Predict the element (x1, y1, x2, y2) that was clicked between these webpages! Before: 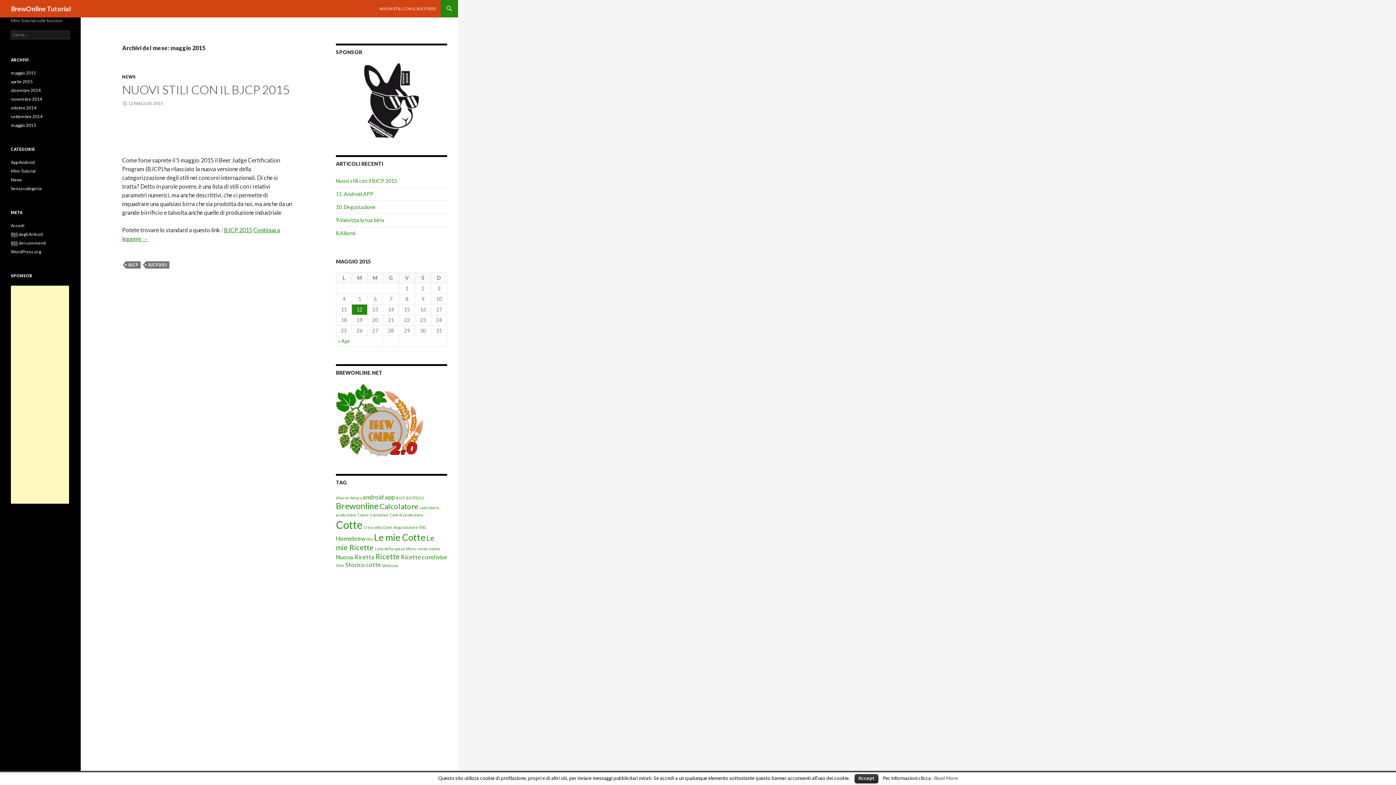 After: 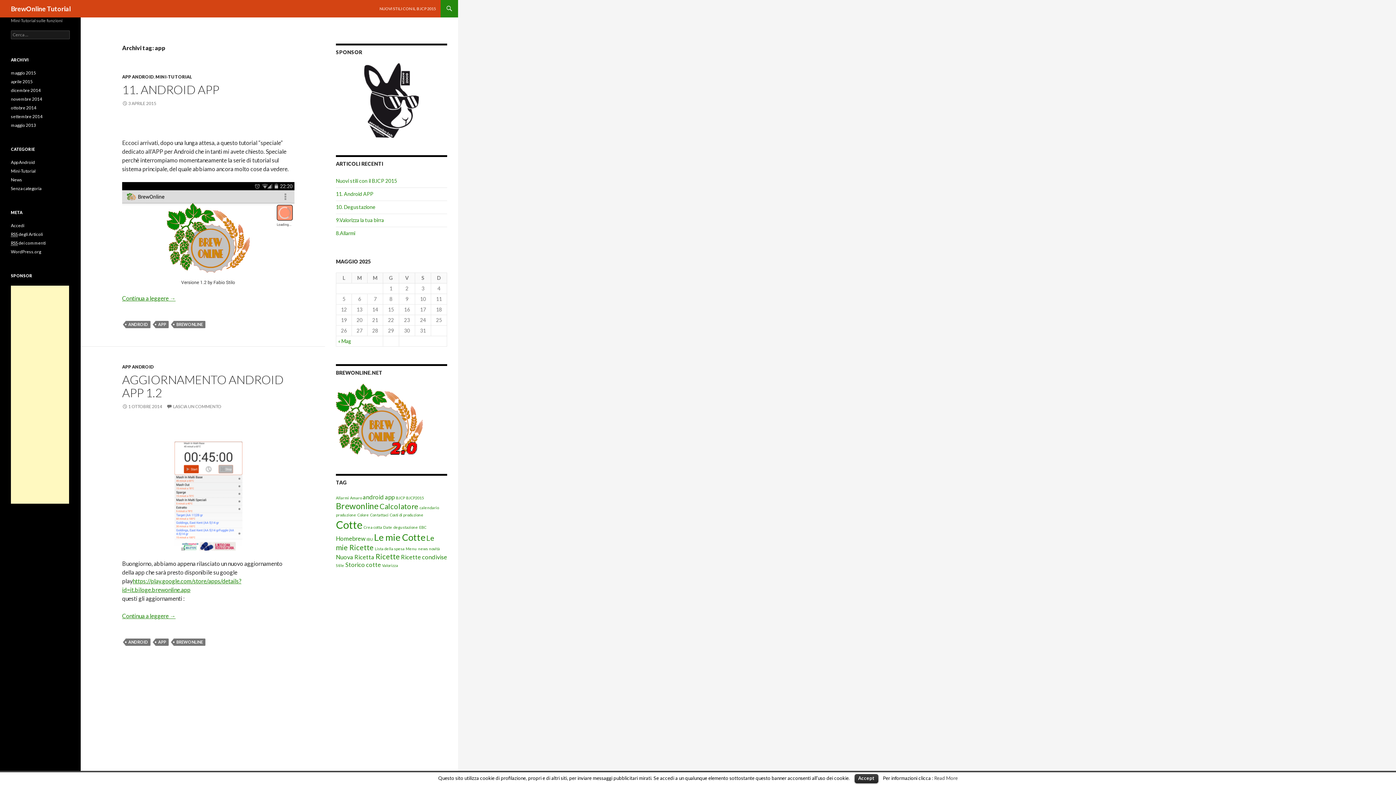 Action: bbox: (385, 493, 394, 500) label: app